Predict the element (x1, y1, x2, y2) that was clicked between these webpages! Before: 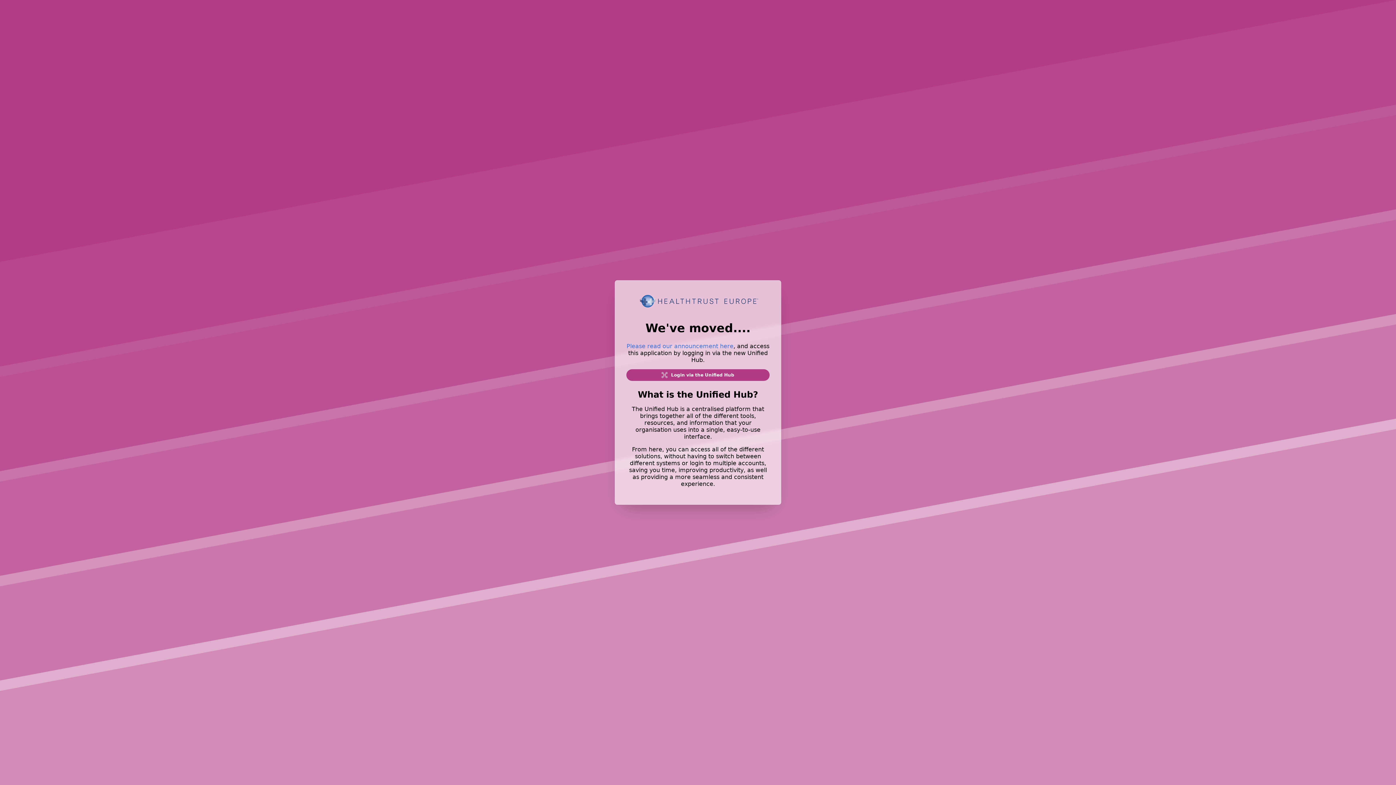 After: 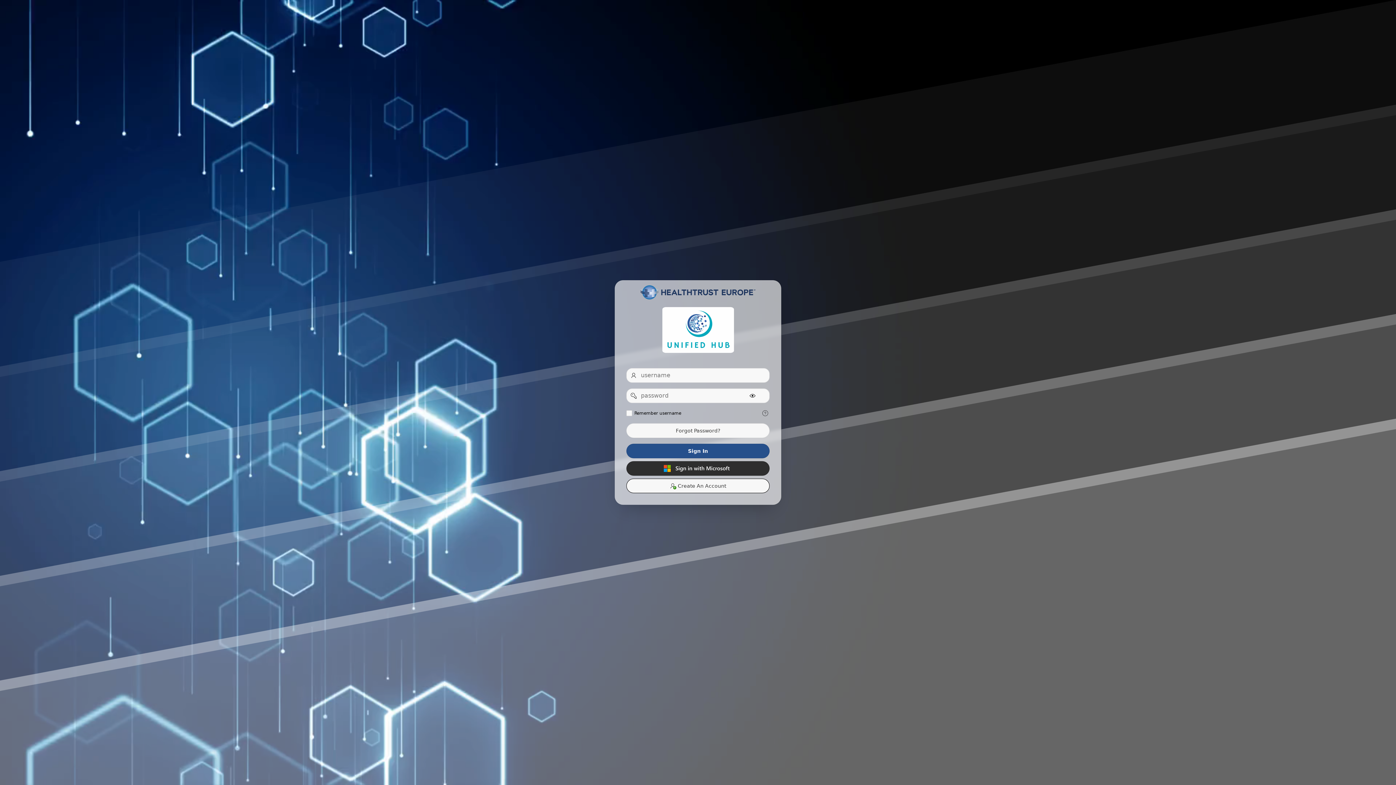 Action: bbox: (626, 369, 769, 381) label:  Login via the Unified Hub